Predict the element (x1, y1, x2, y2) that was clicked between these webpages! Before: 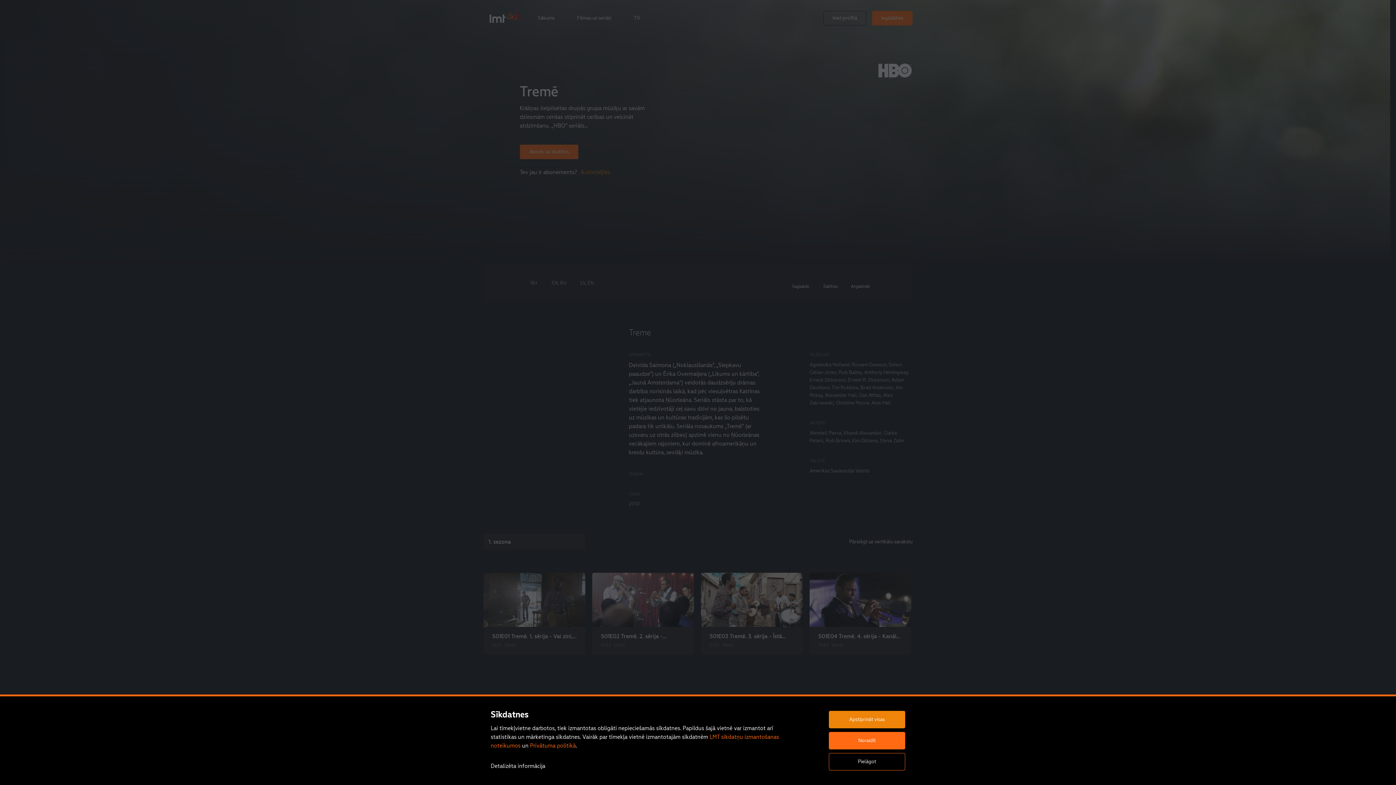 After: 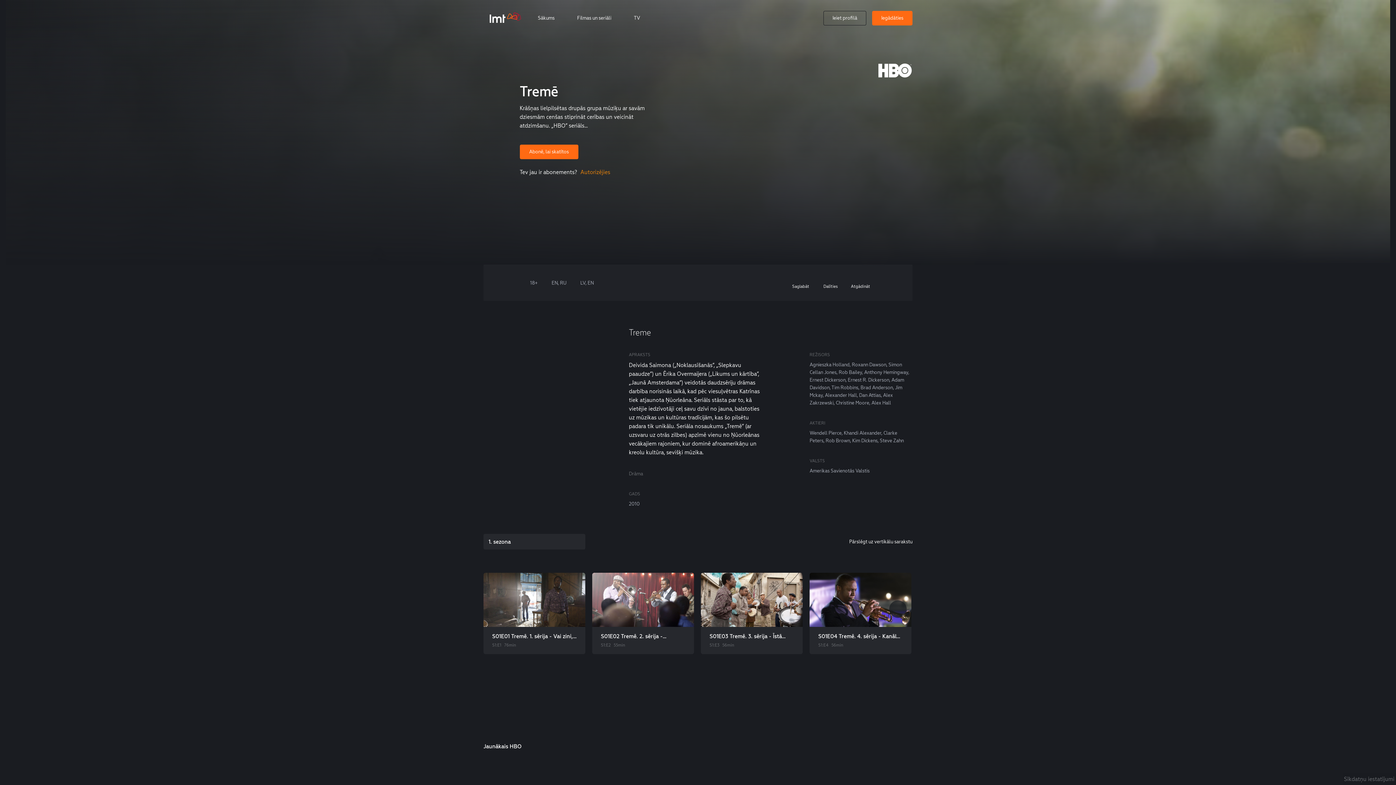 Action: bbox: (829, 718, 905, 731)